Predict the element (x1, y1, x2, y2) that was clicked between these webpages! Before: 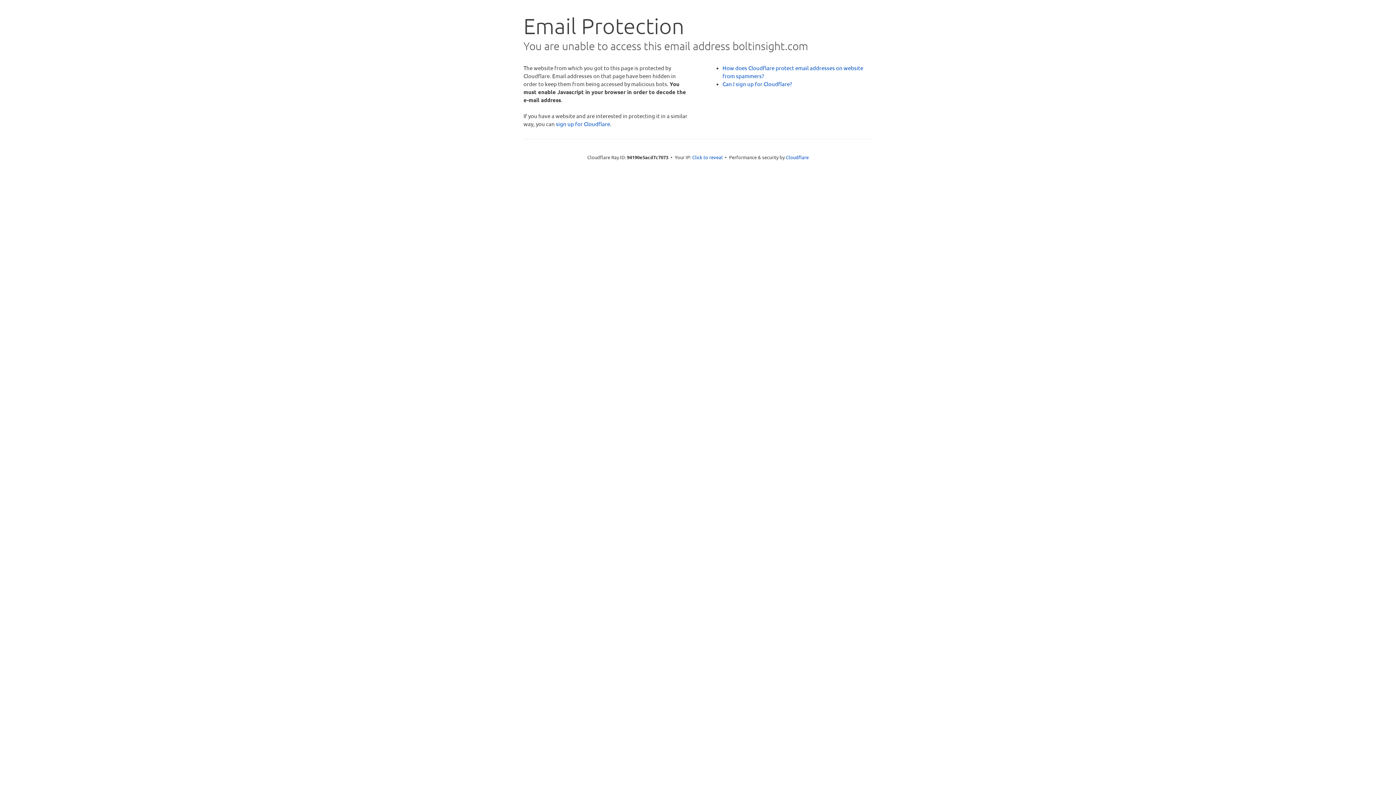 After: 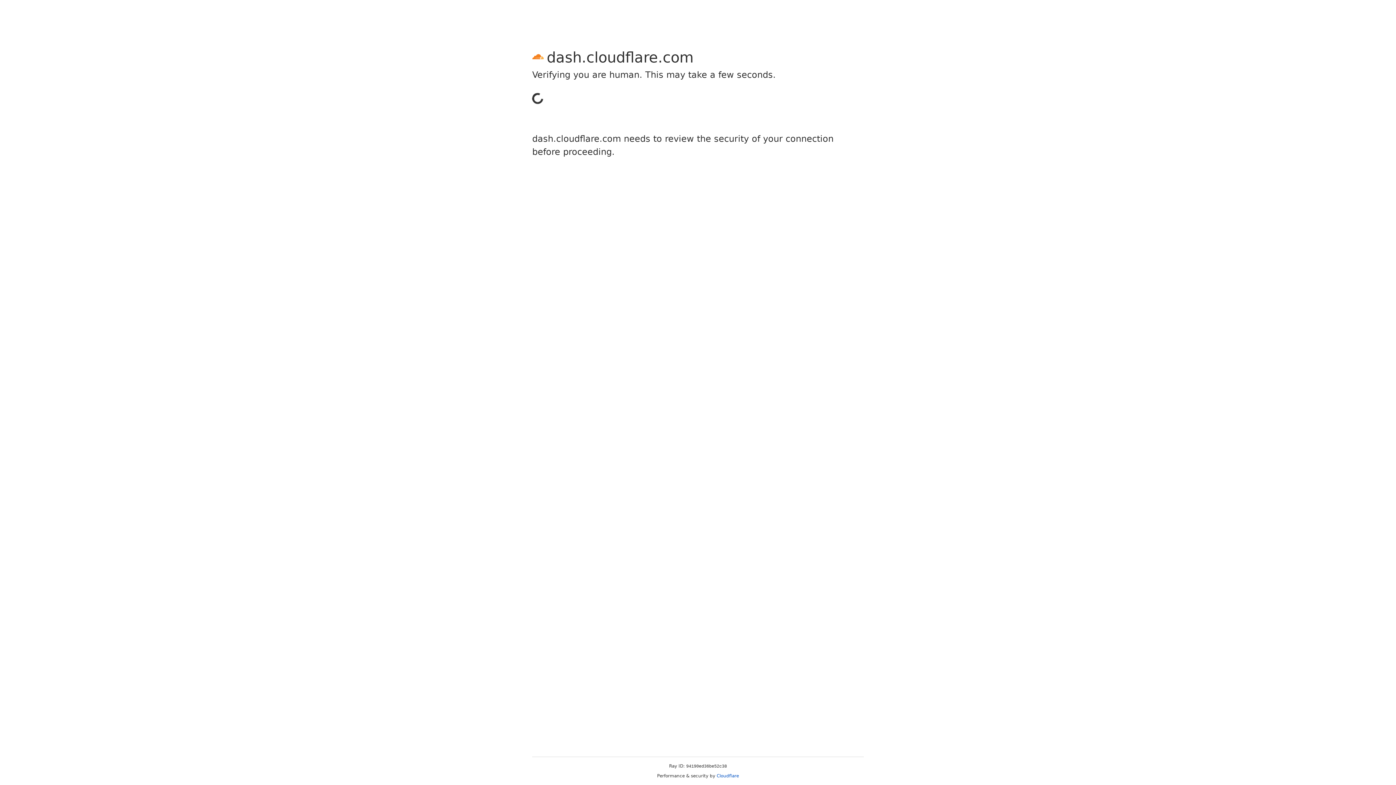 Action: label: sign up for Cloudflare bbox: (556, 120, 610, 127)